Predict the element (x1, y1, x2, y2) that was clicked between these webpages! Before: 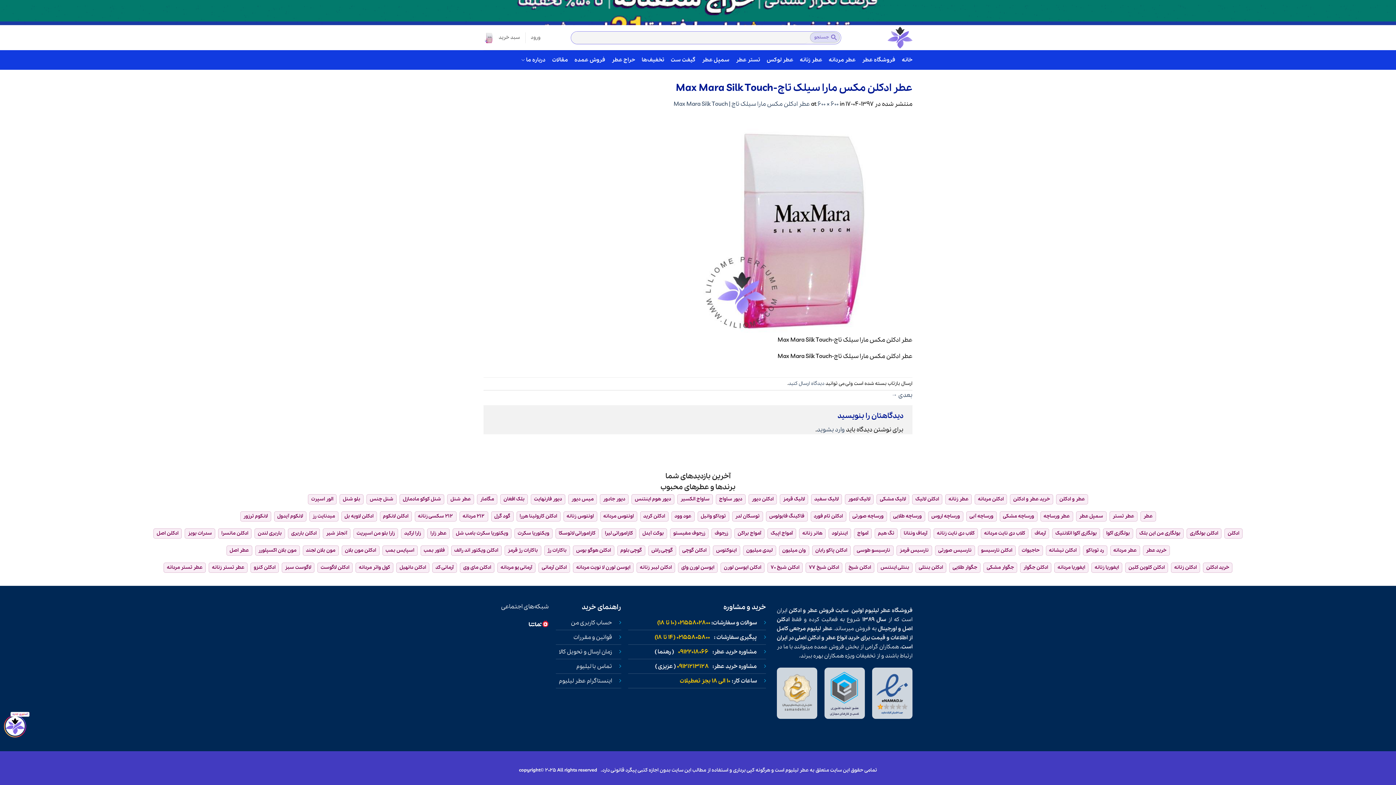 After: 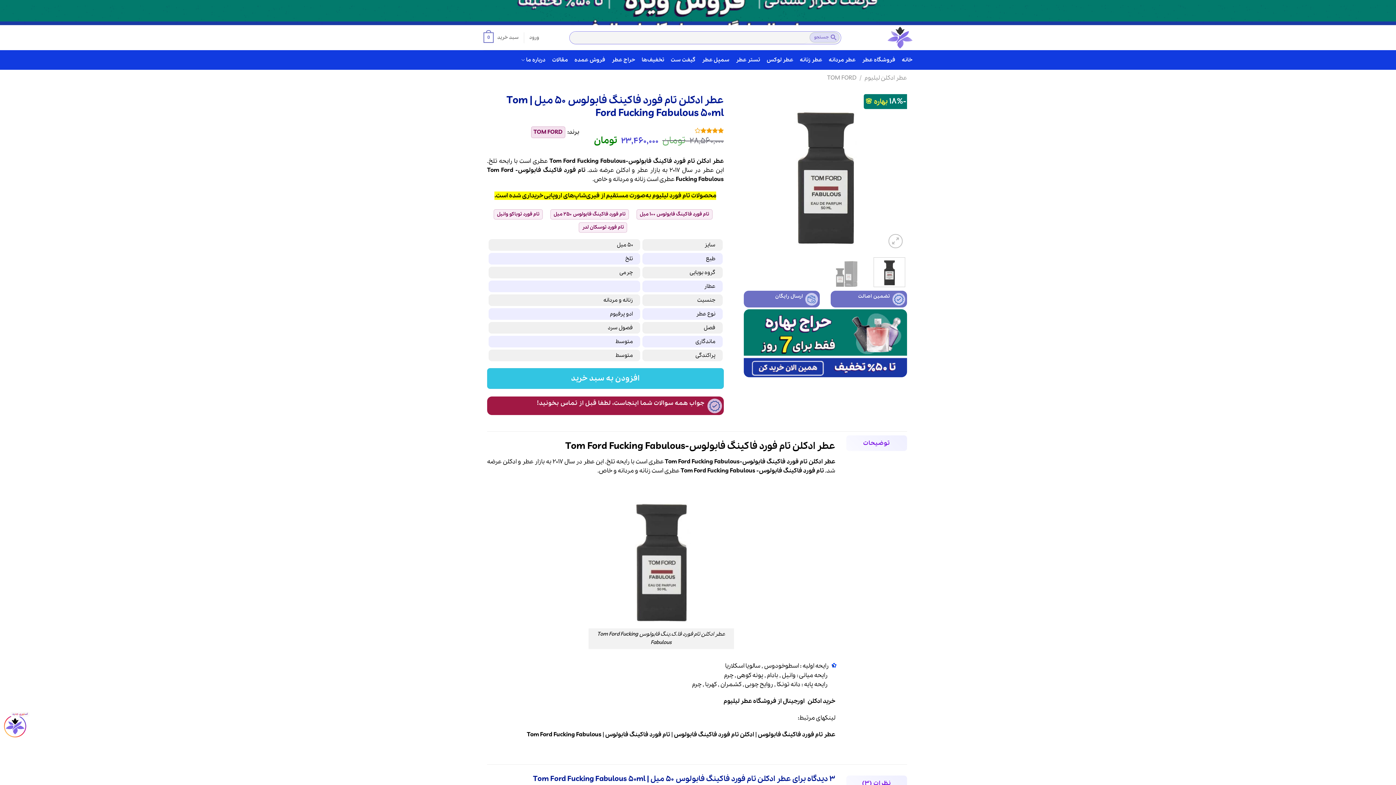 Action: label: فاکینگ فابولوس bbox: (769, 513, 804, 519)